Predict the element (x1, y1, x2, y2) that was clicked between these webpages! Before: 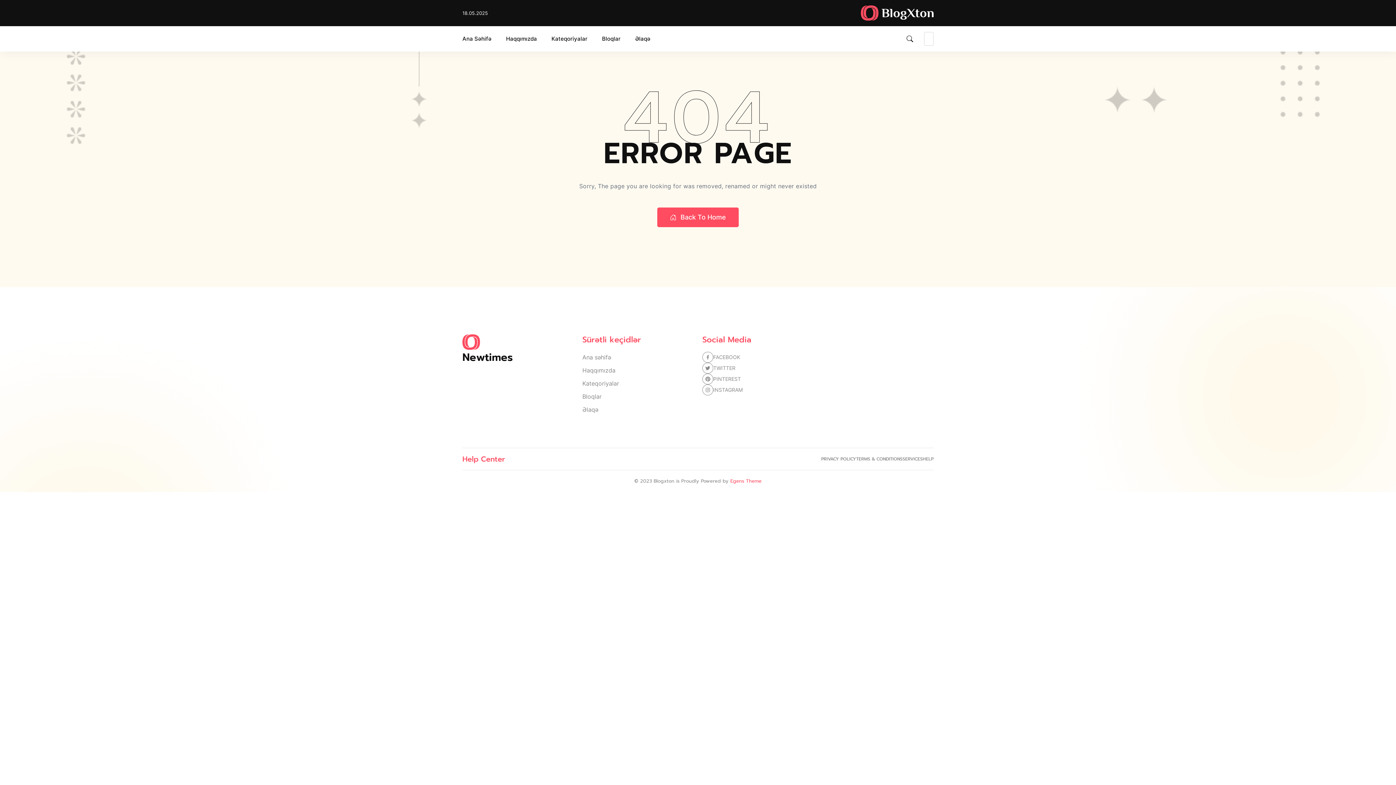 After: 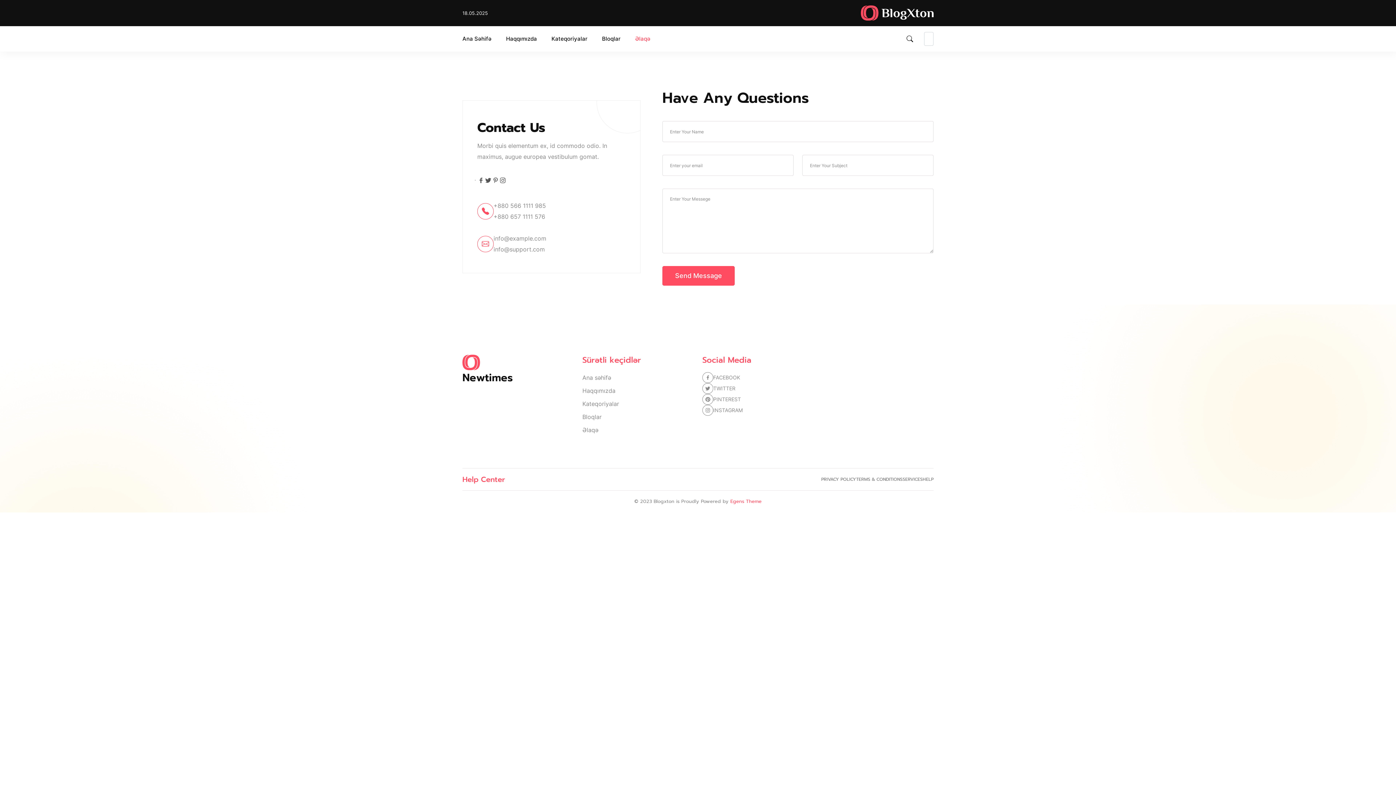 Action: label: Əlaqə bbox: (635, 26, 650, 51)